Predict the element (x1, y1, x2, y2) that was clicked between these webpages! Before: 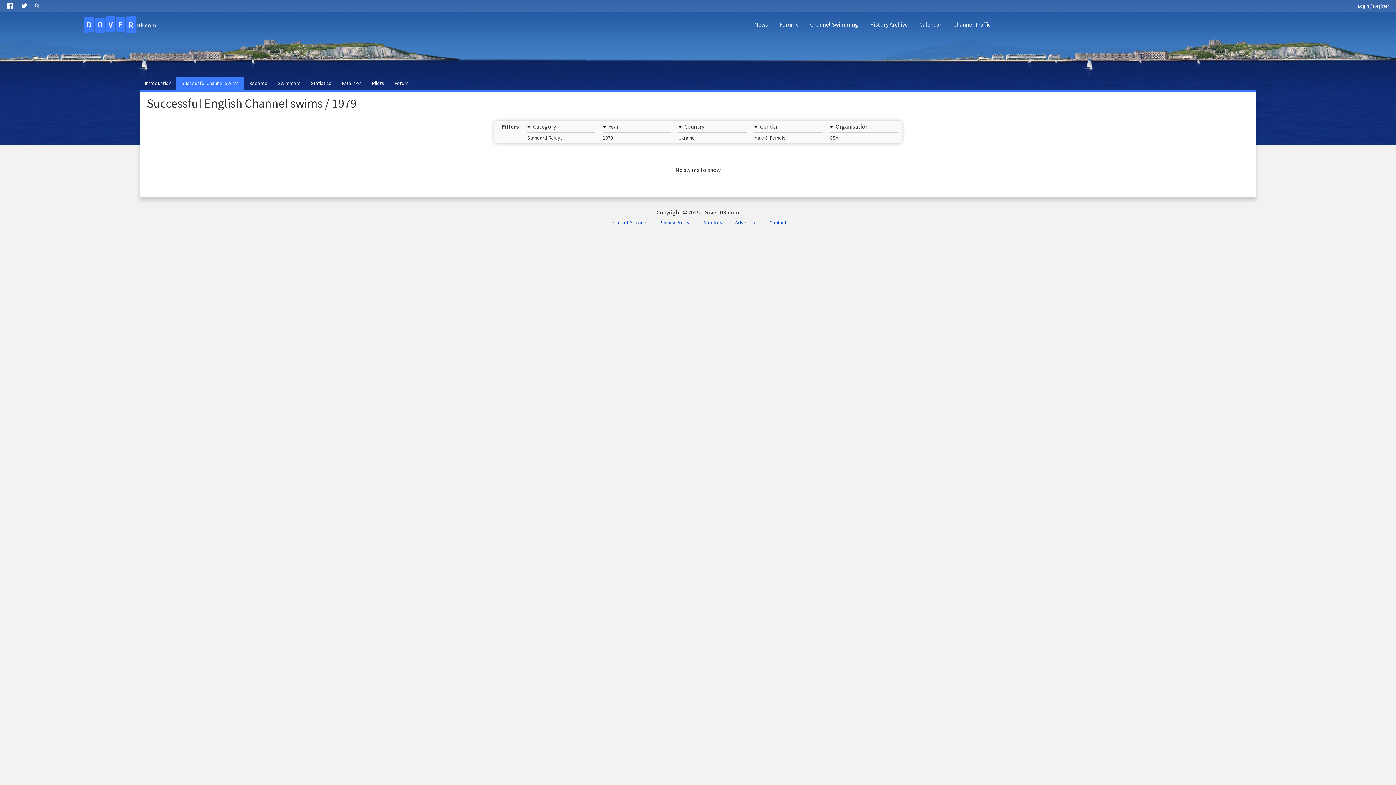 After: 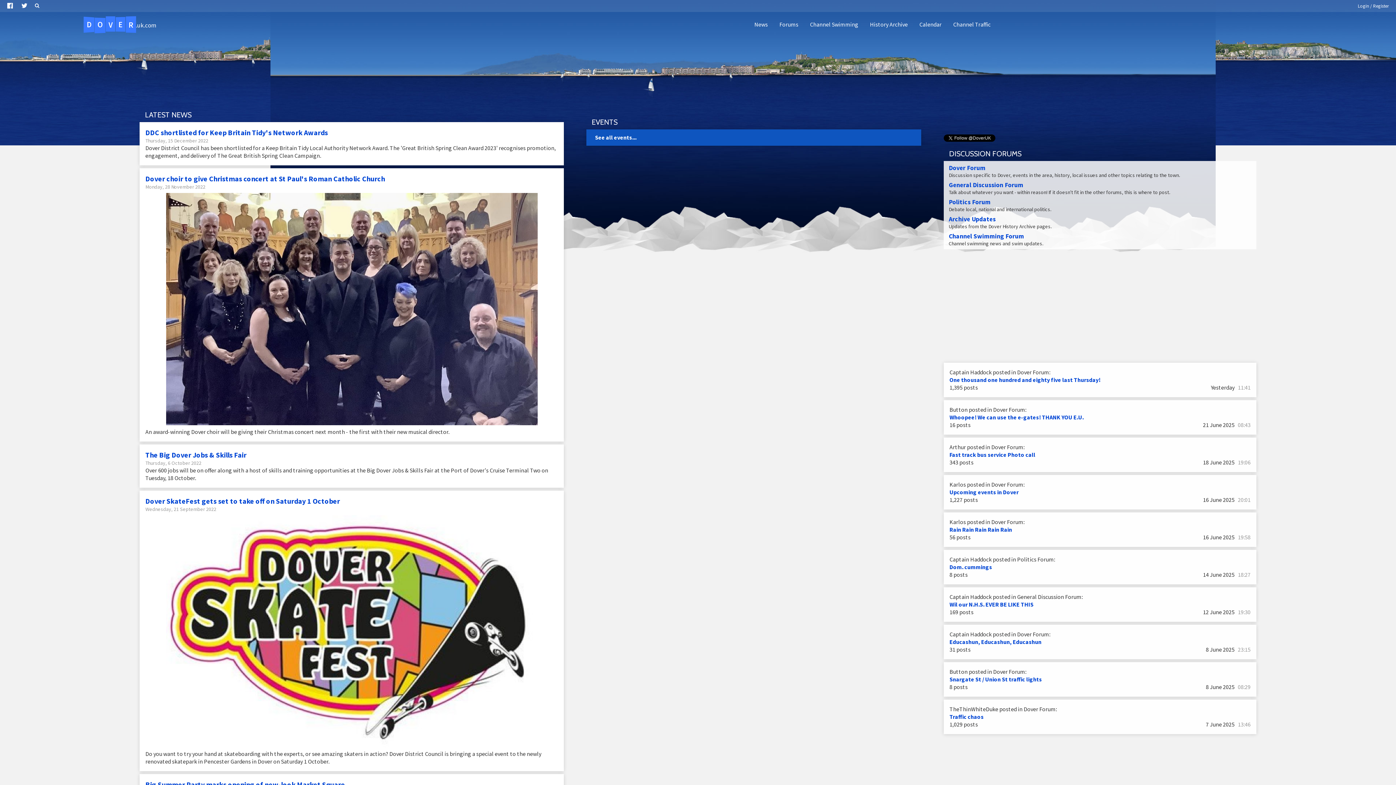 Action: label: DOVER.uk.com bbox: (83, 16, 156, 33)